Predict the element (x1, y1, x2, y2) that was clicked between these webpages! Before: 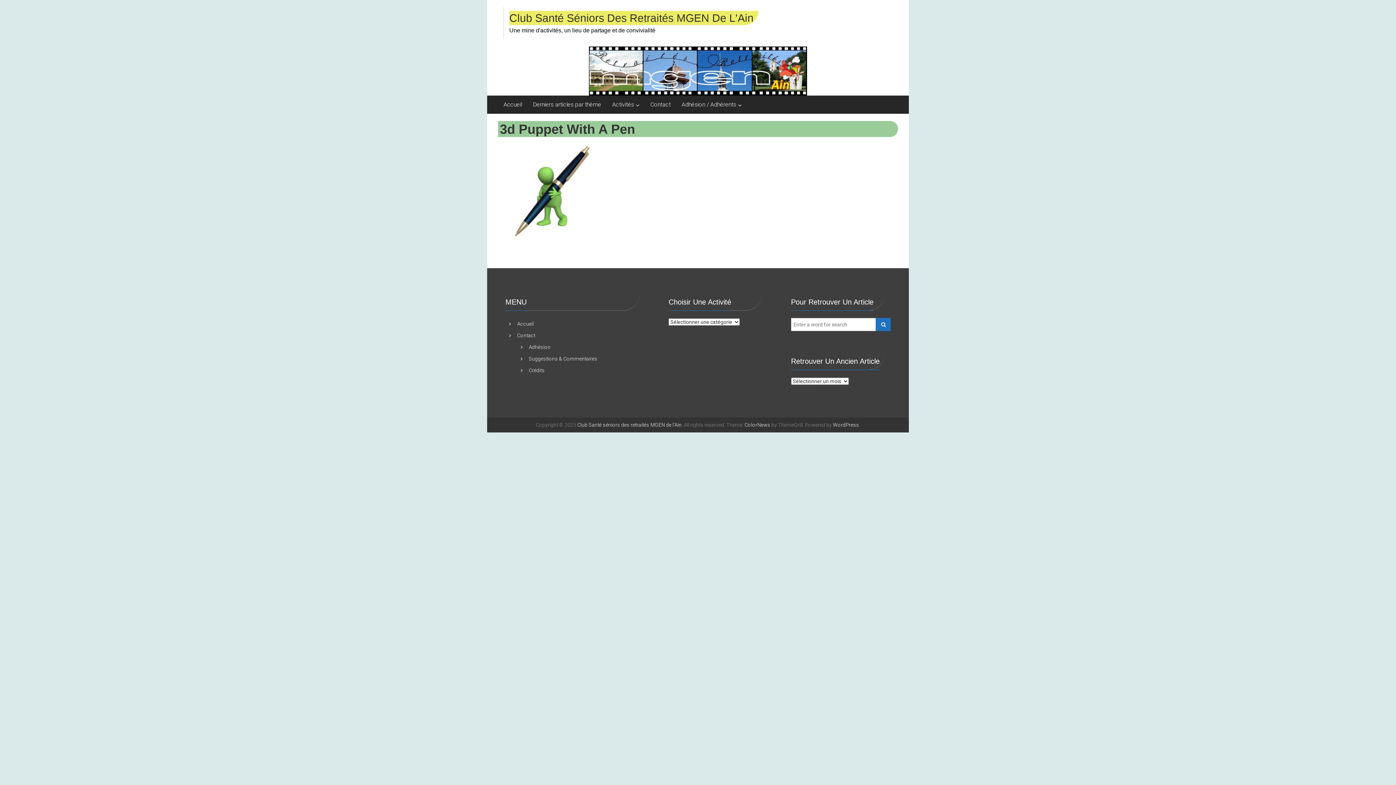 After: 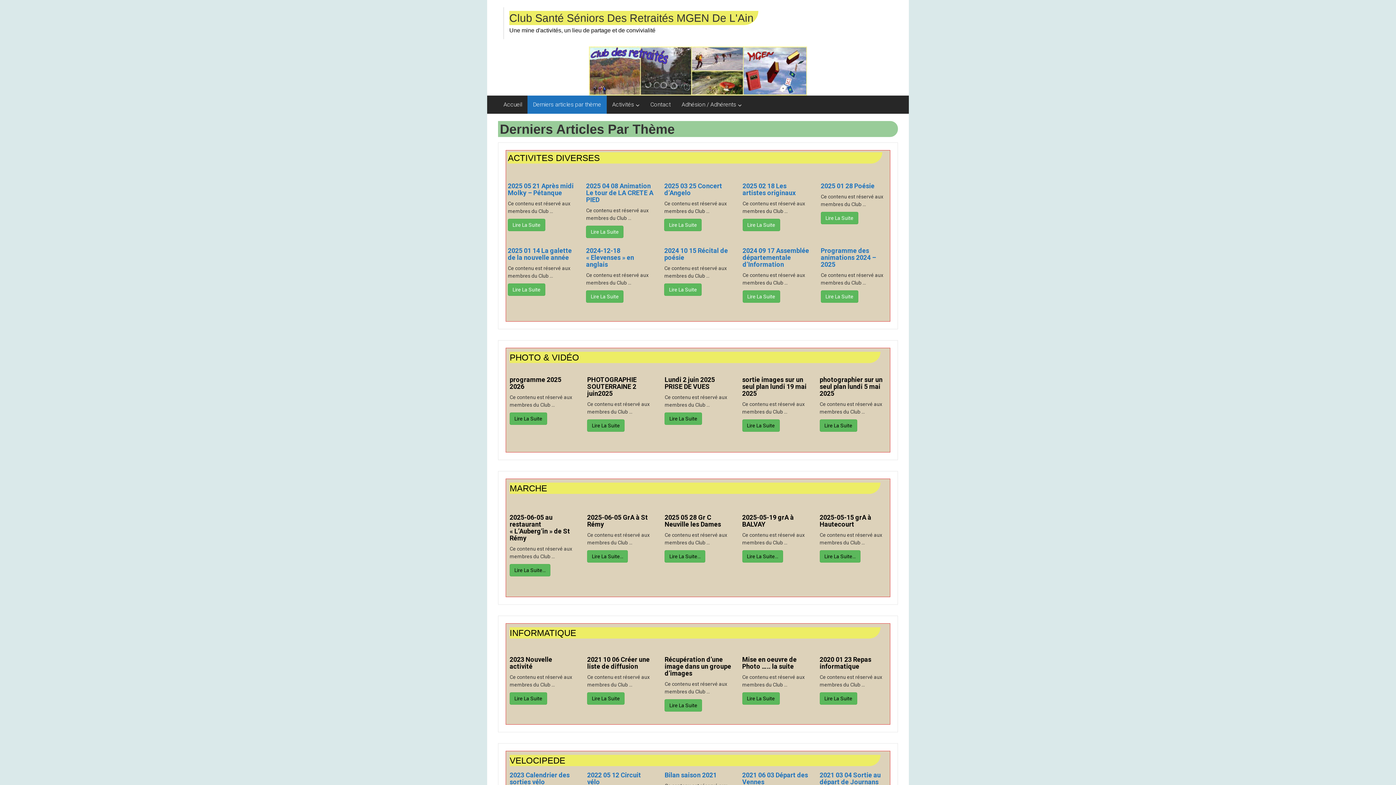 Action: bbox: (533, 95, 601, 113) label: Derniers articles par thème